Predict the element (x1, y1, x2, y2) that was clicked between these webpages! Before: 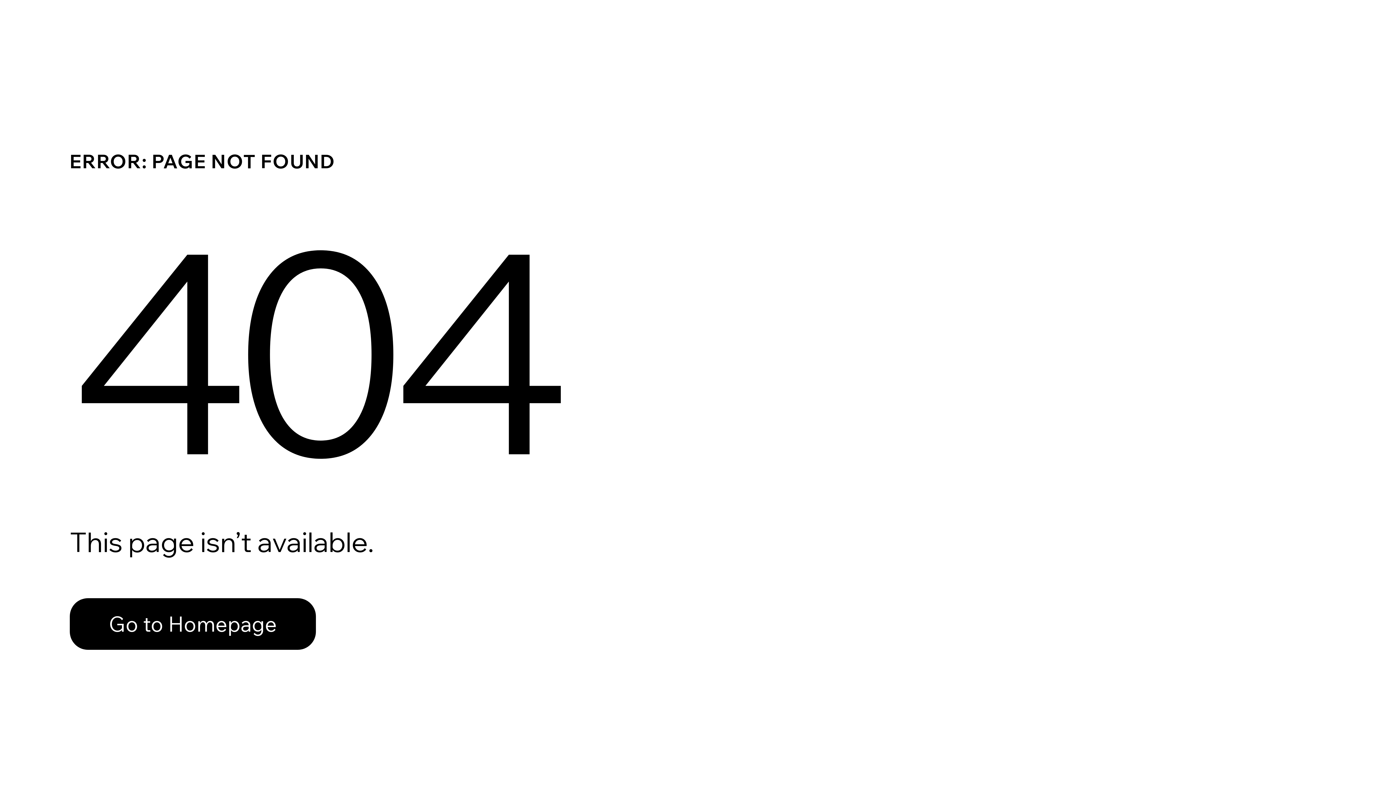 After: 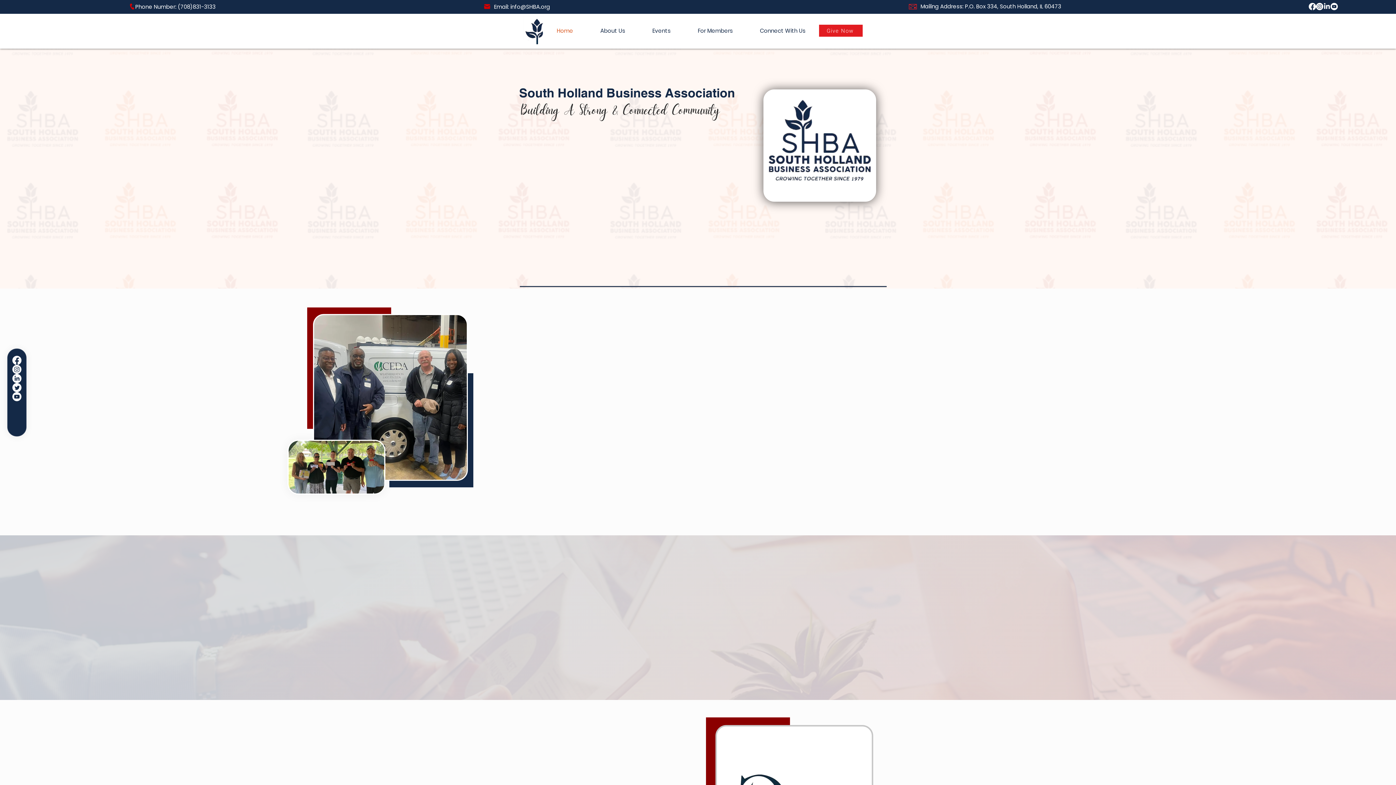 Action: bbox: (69, 582, 768, 659) label: Go to Homepage